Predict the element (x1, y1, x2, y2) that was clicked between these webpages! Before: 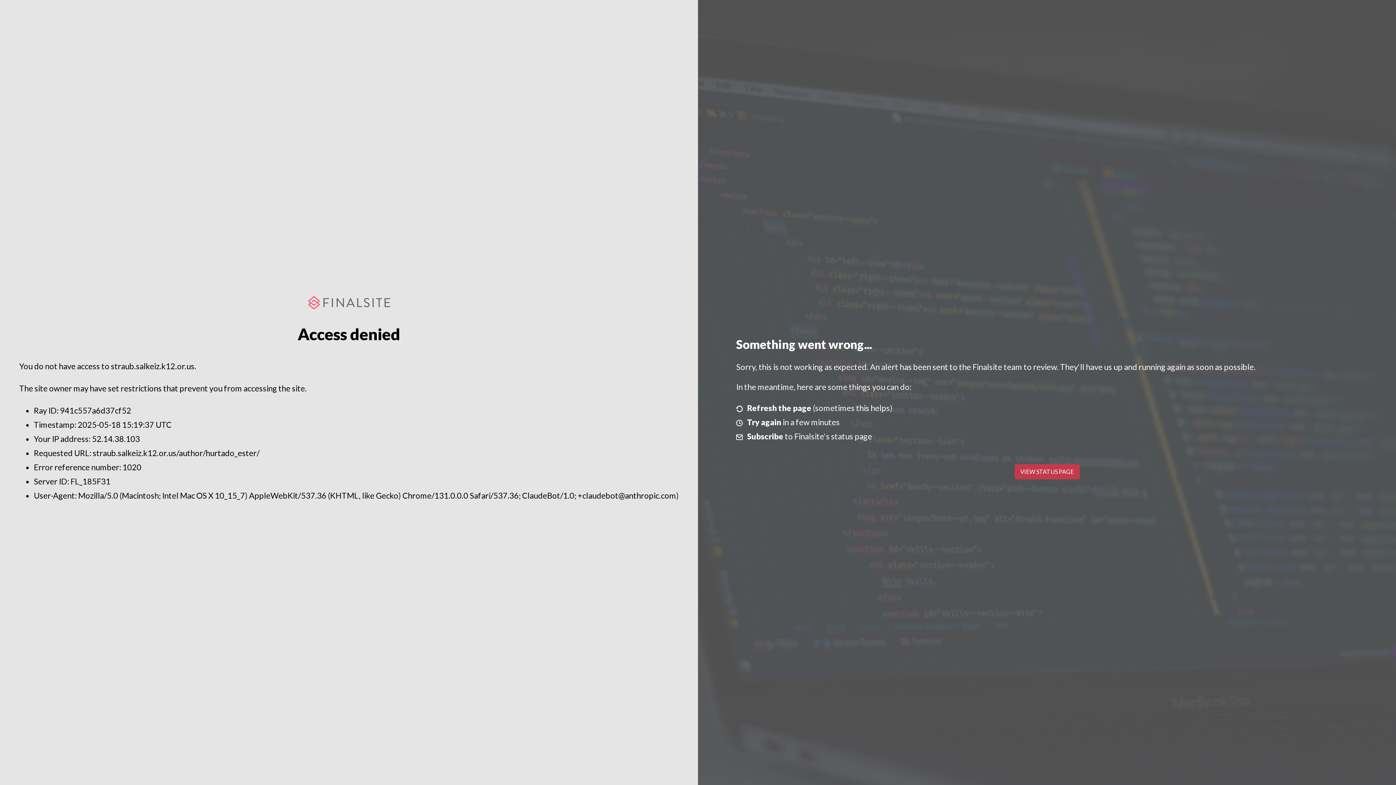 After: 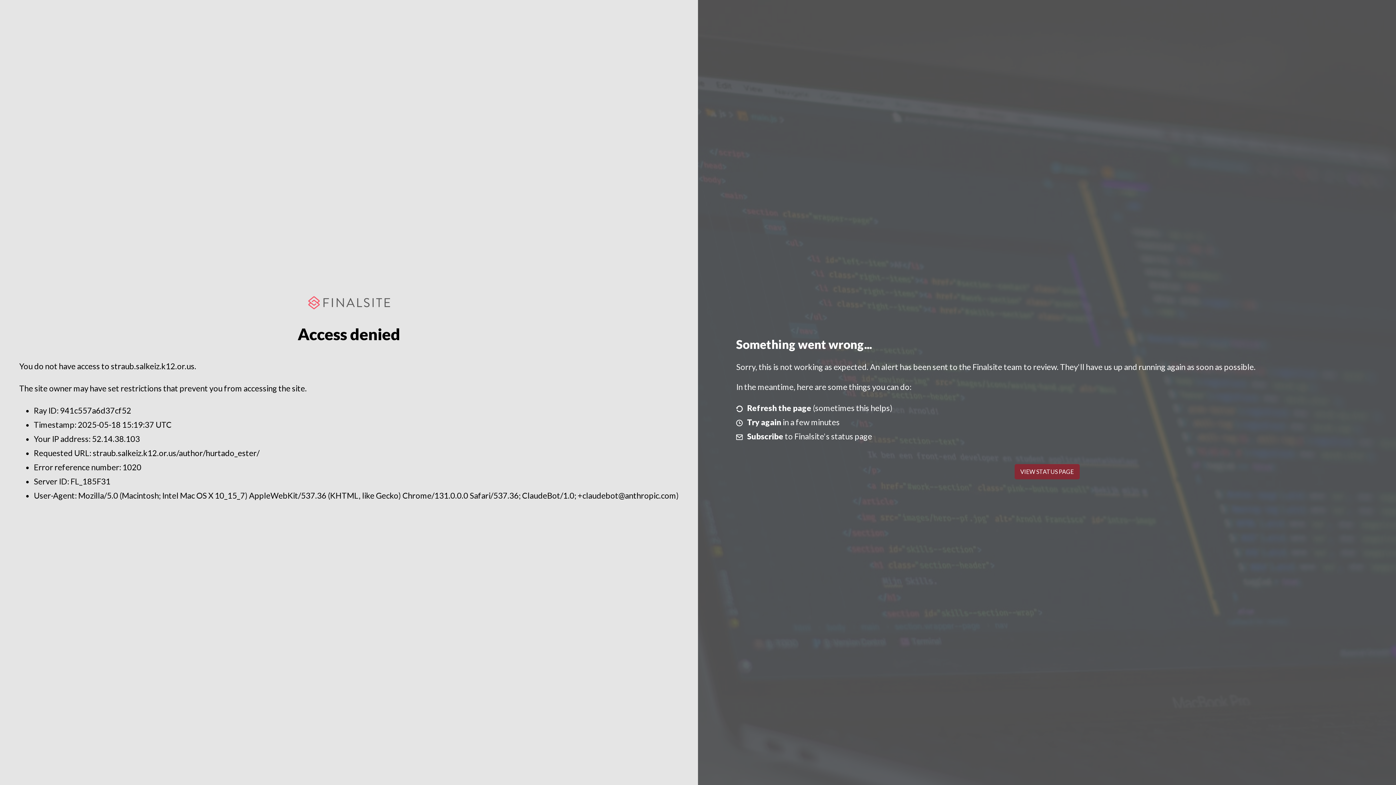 Action: bbox: (1014, 464, 1079, 479) label: VIEW STATUS PAGE